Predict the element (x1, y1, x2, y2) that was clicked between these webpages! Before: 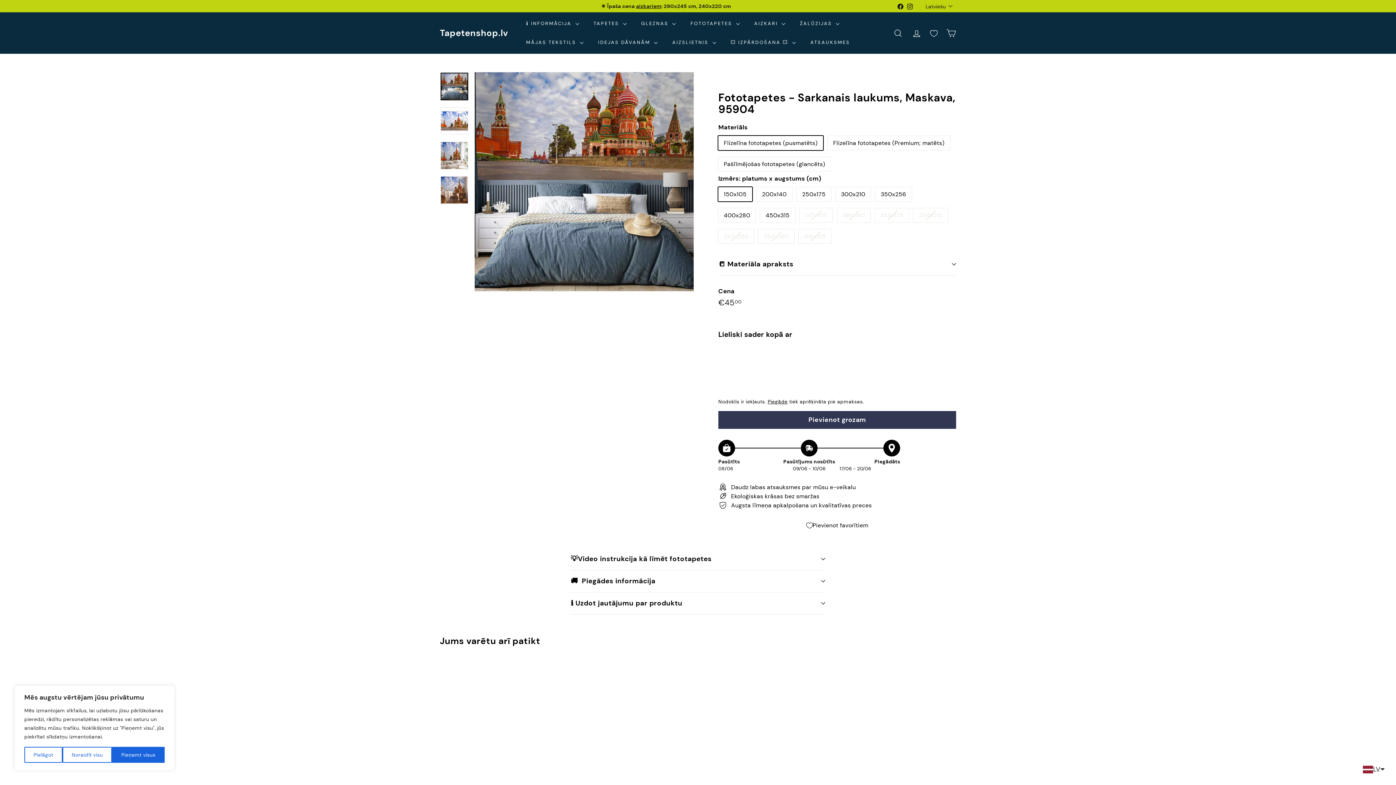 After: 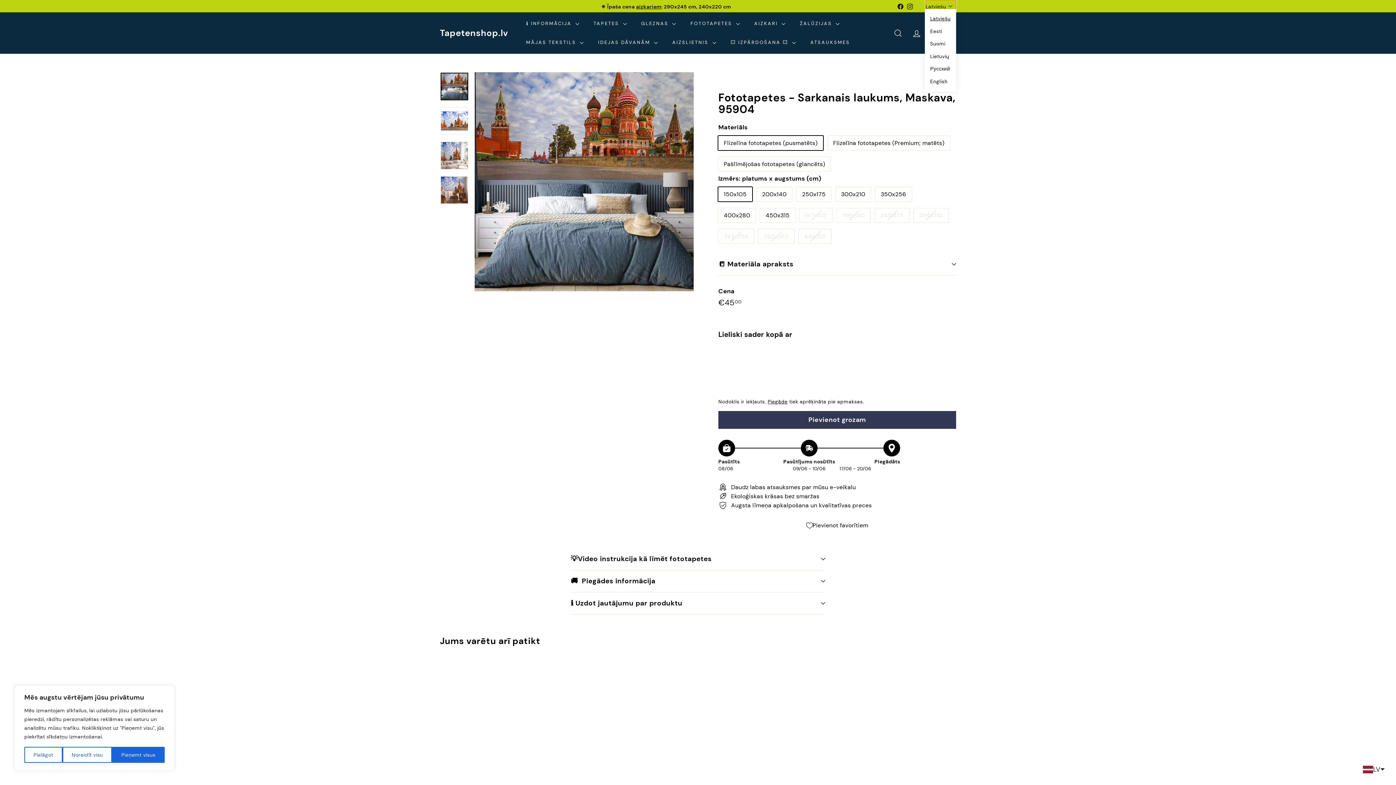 Action: bbox: (925, 0, 956, 12) label: Latviešu